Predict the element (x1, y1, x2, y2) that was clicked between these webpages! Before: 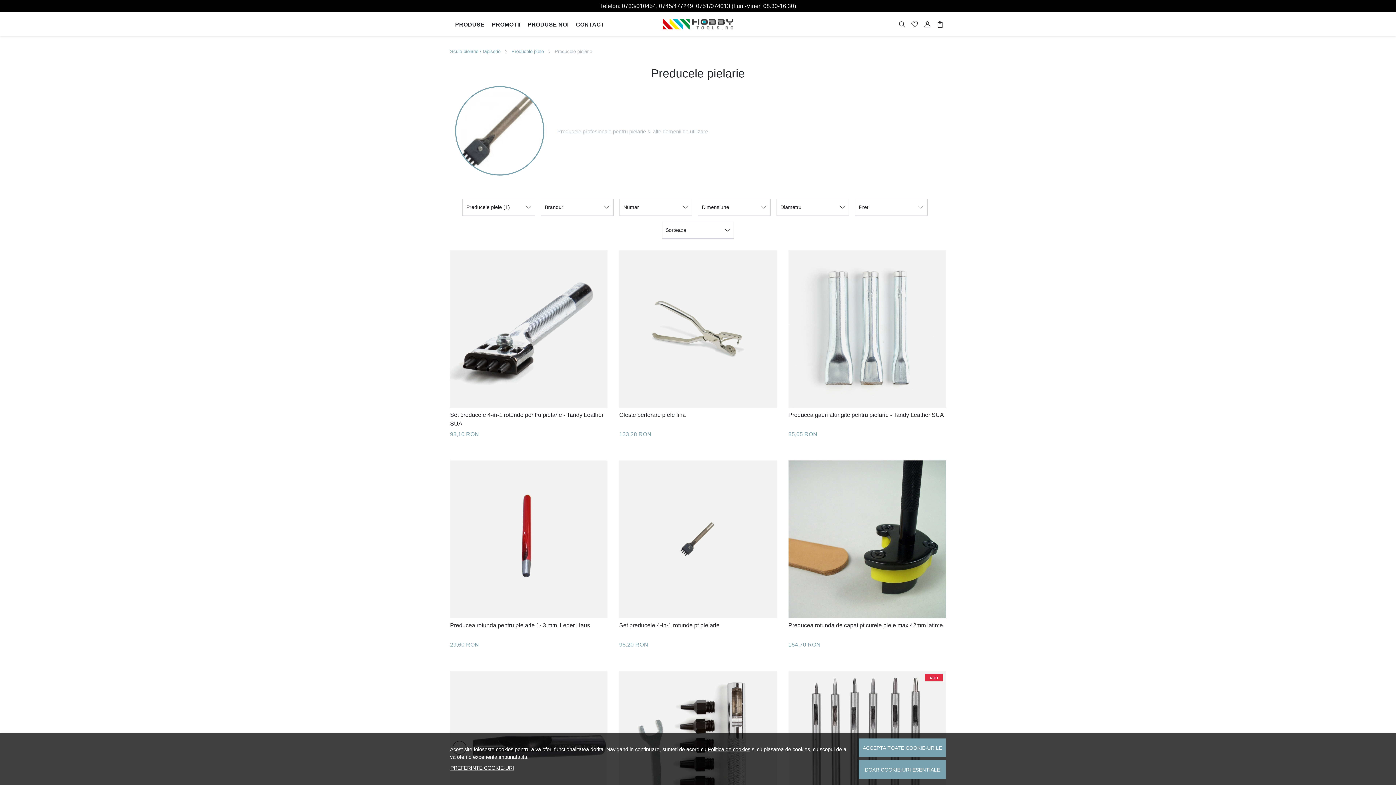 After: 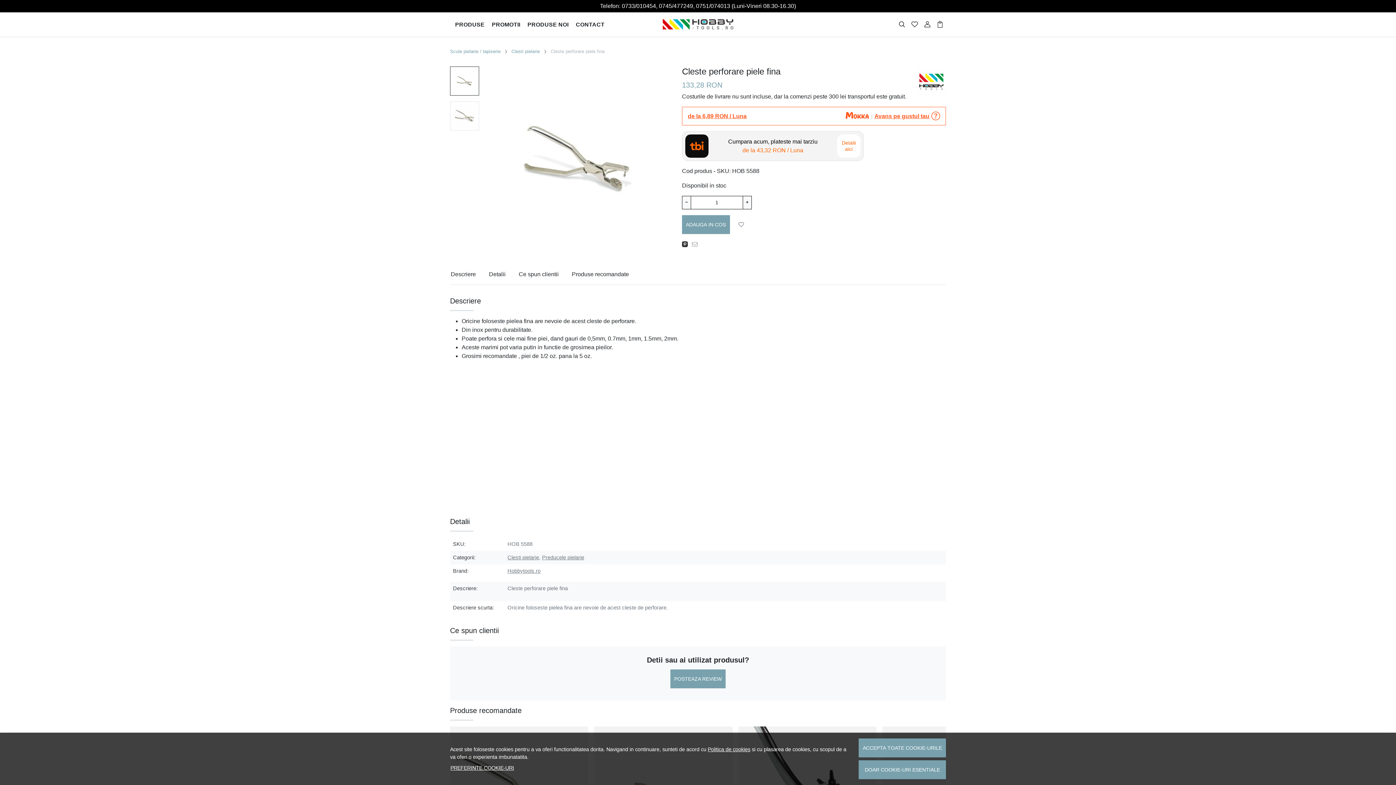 Action: bbox: (619, 410, 776, 428) label: Cleste perforare piele fina